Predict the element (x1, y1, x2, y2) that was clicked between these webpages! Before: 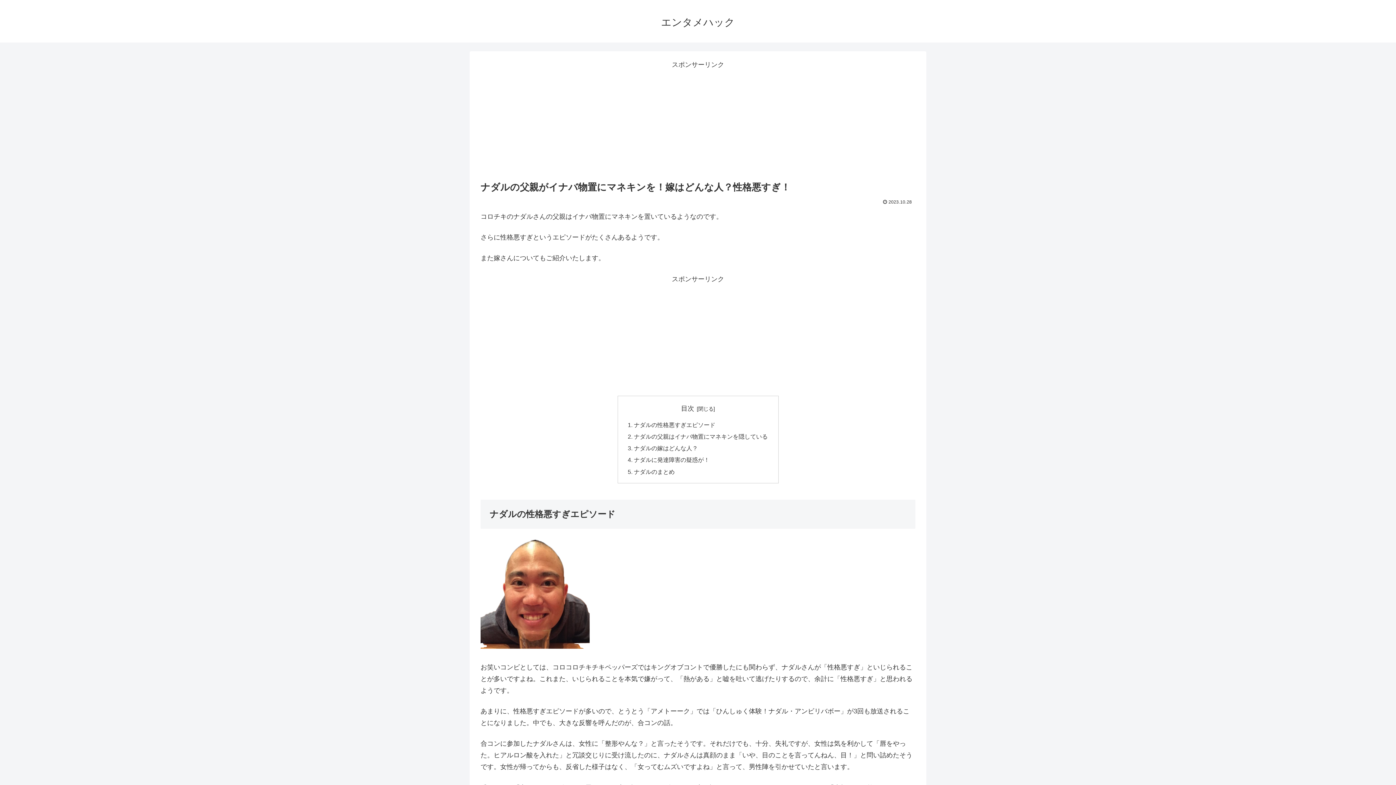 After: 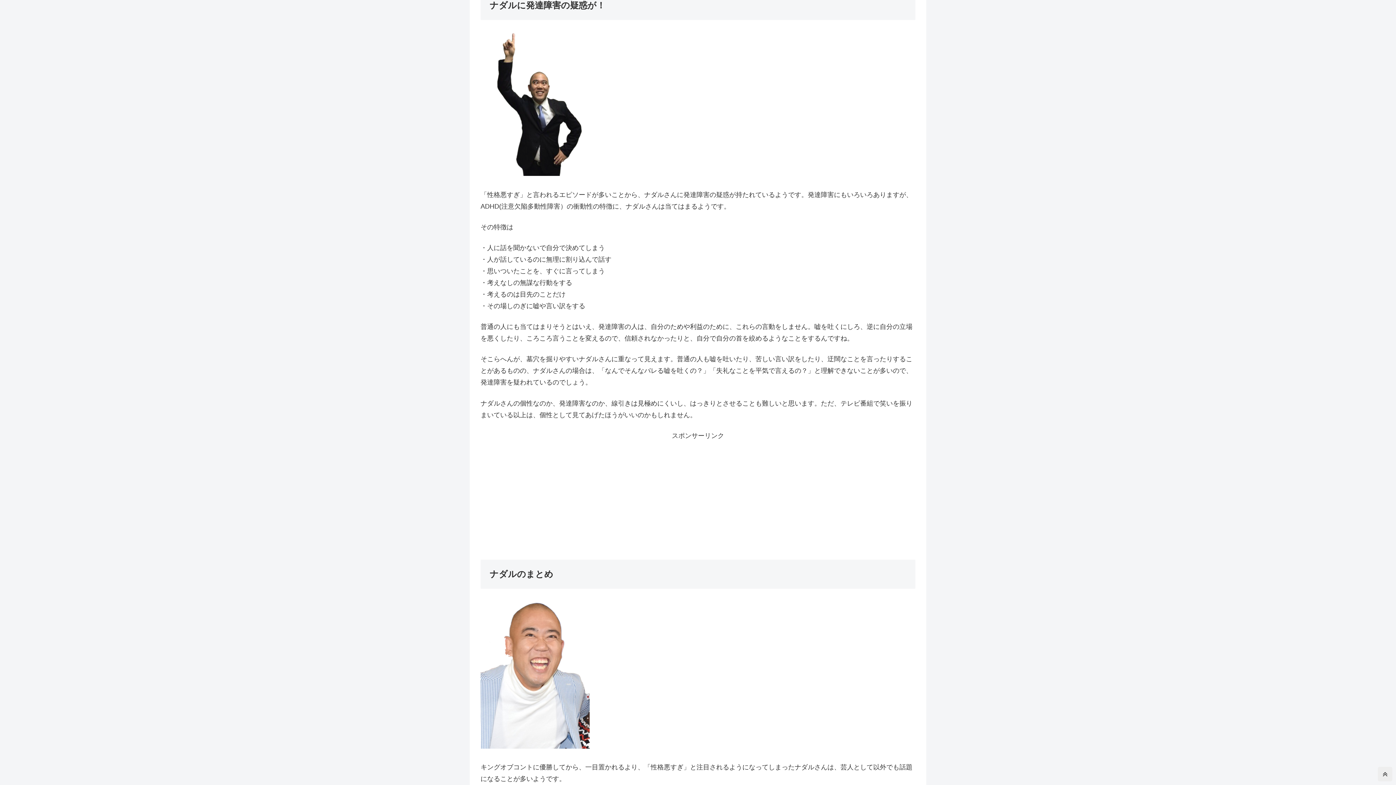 Action: label: ナダルに発達障害の疑惑が！ bbox: (634, 456, 709, 463)